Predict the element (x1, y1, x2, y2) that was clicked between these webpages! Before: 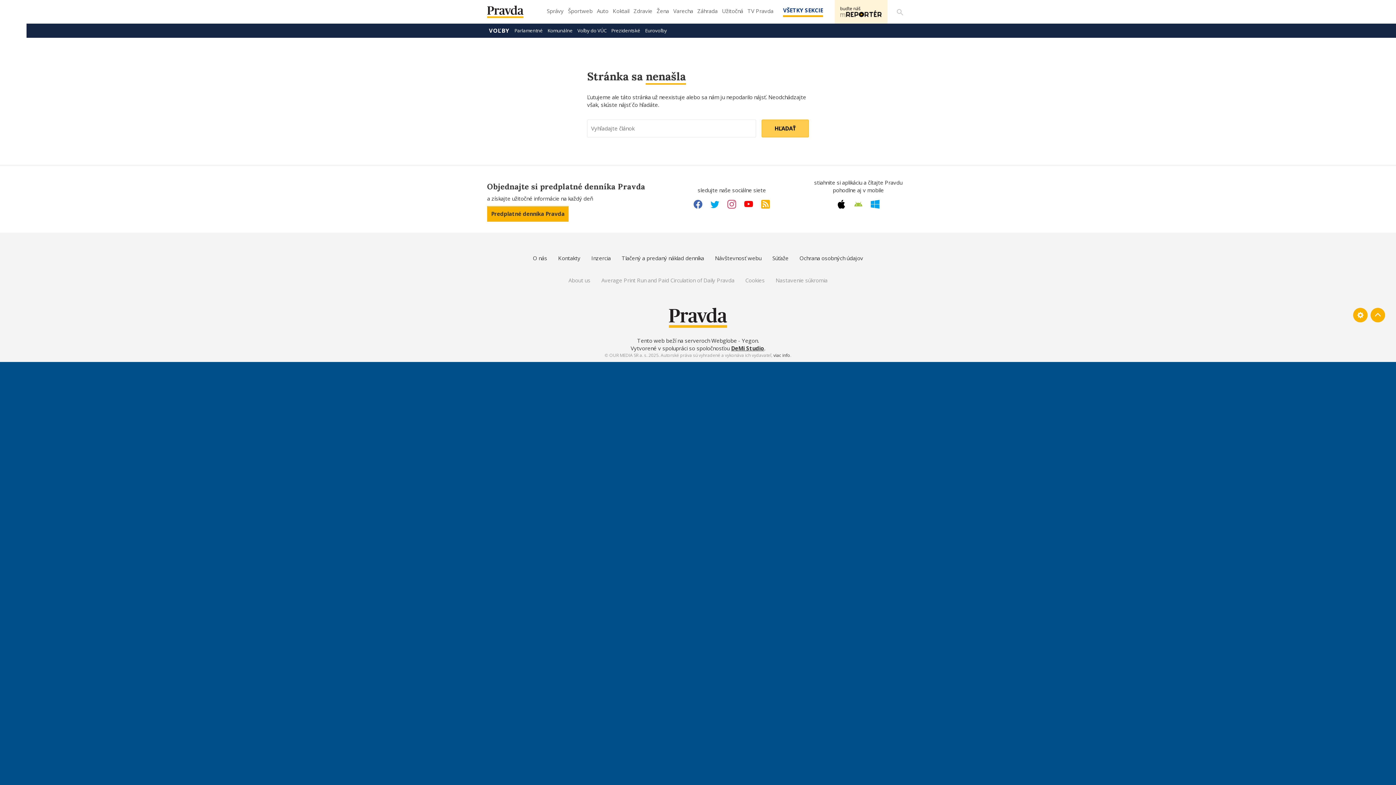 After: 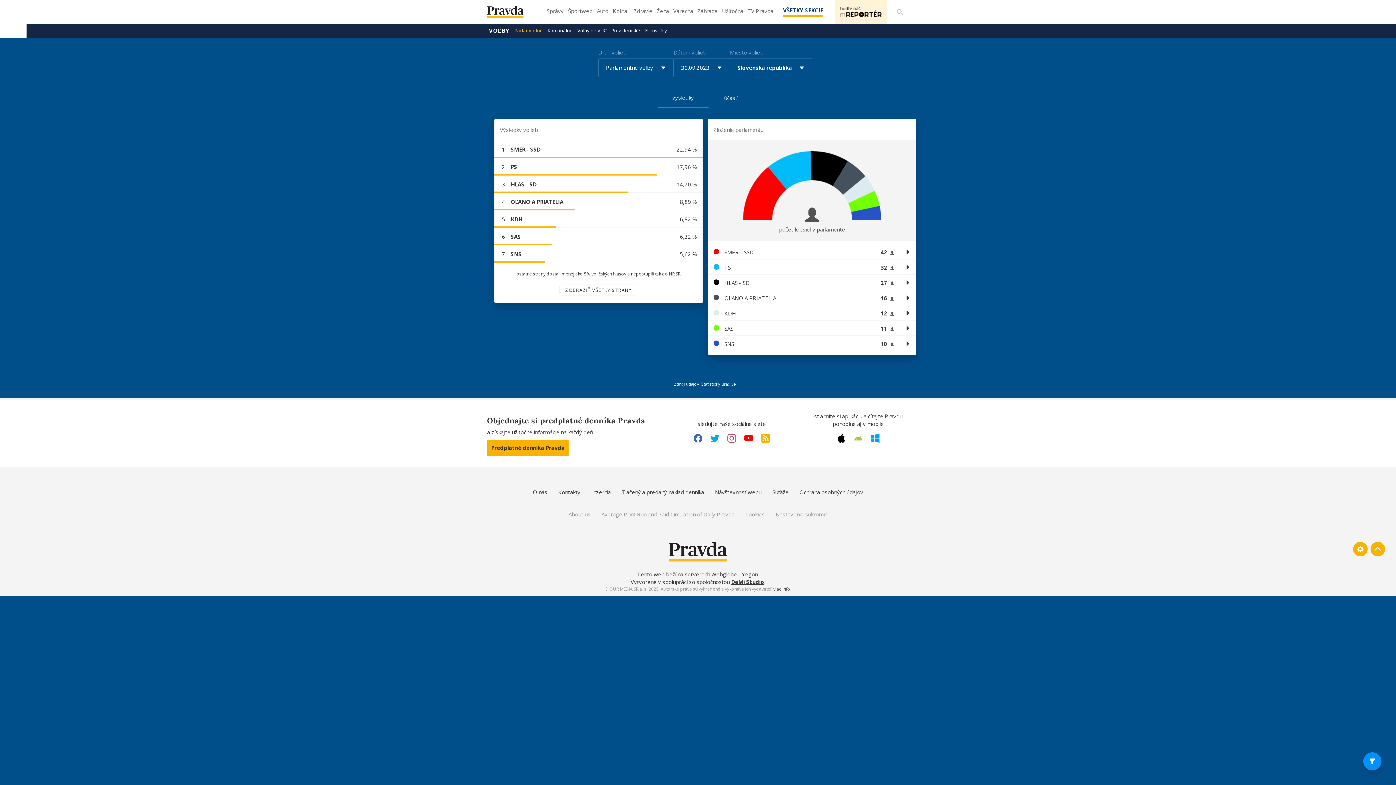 Action: label: Parlamentné bbox: (512, 23, 544, 37)